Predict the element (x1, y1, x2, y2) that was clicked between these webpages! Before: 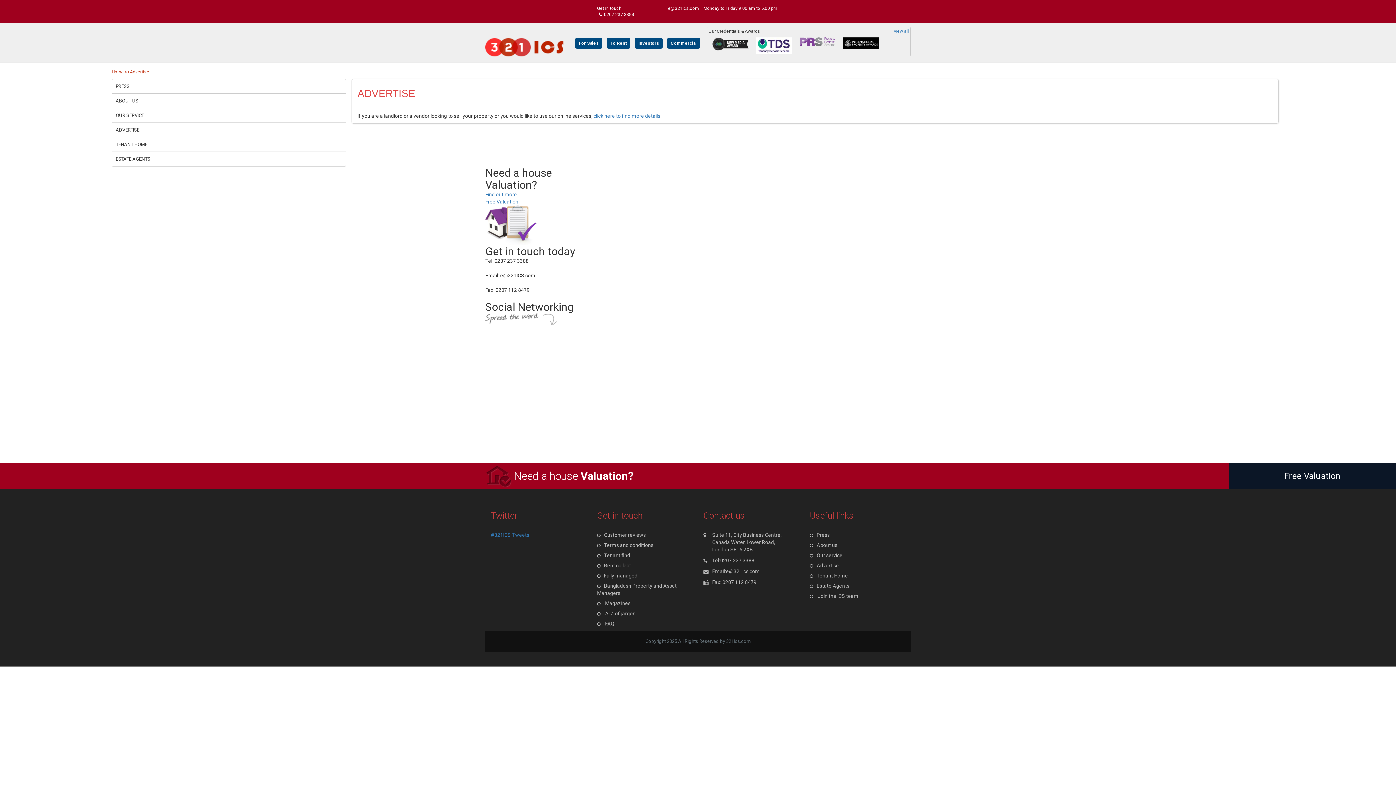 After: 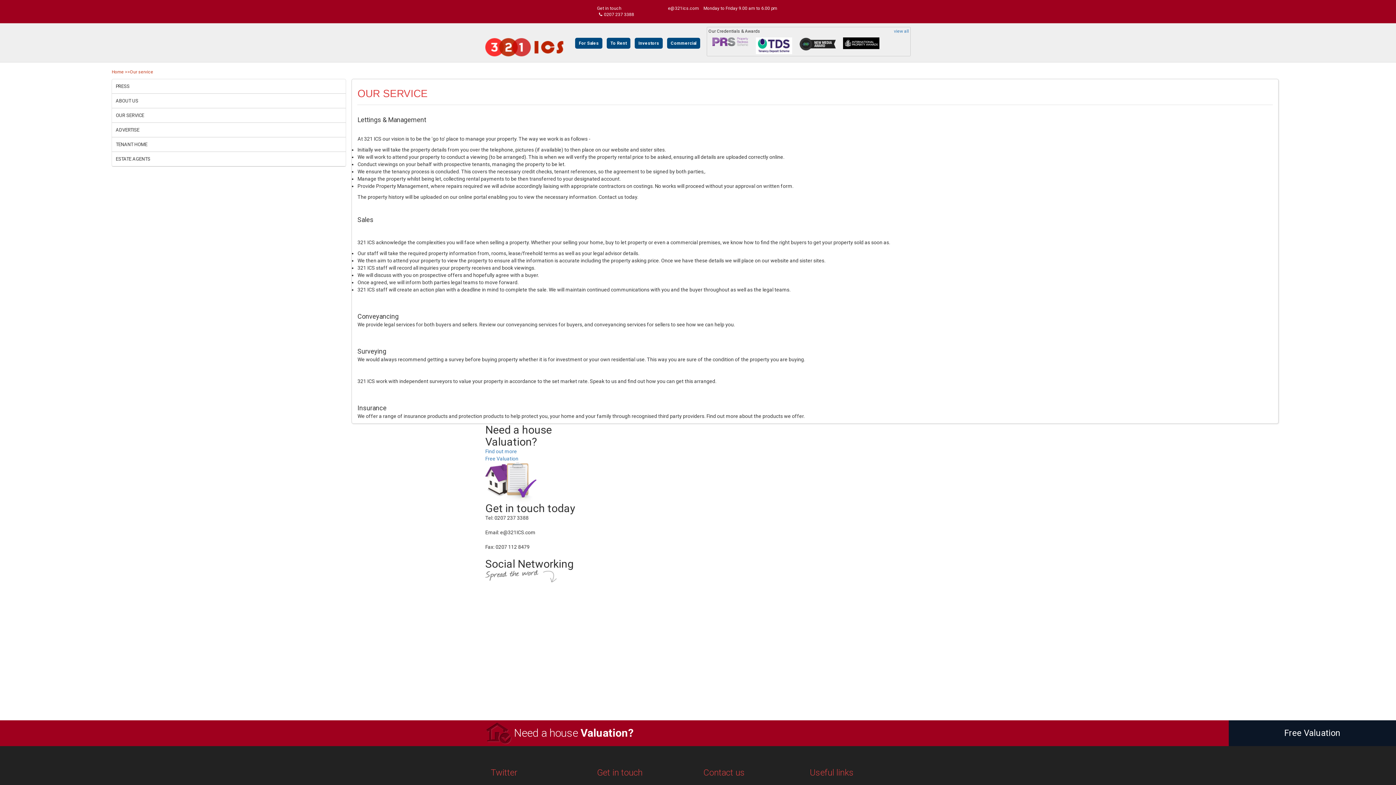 Action: bbox: (816, 552, 842, 558) label: Our service